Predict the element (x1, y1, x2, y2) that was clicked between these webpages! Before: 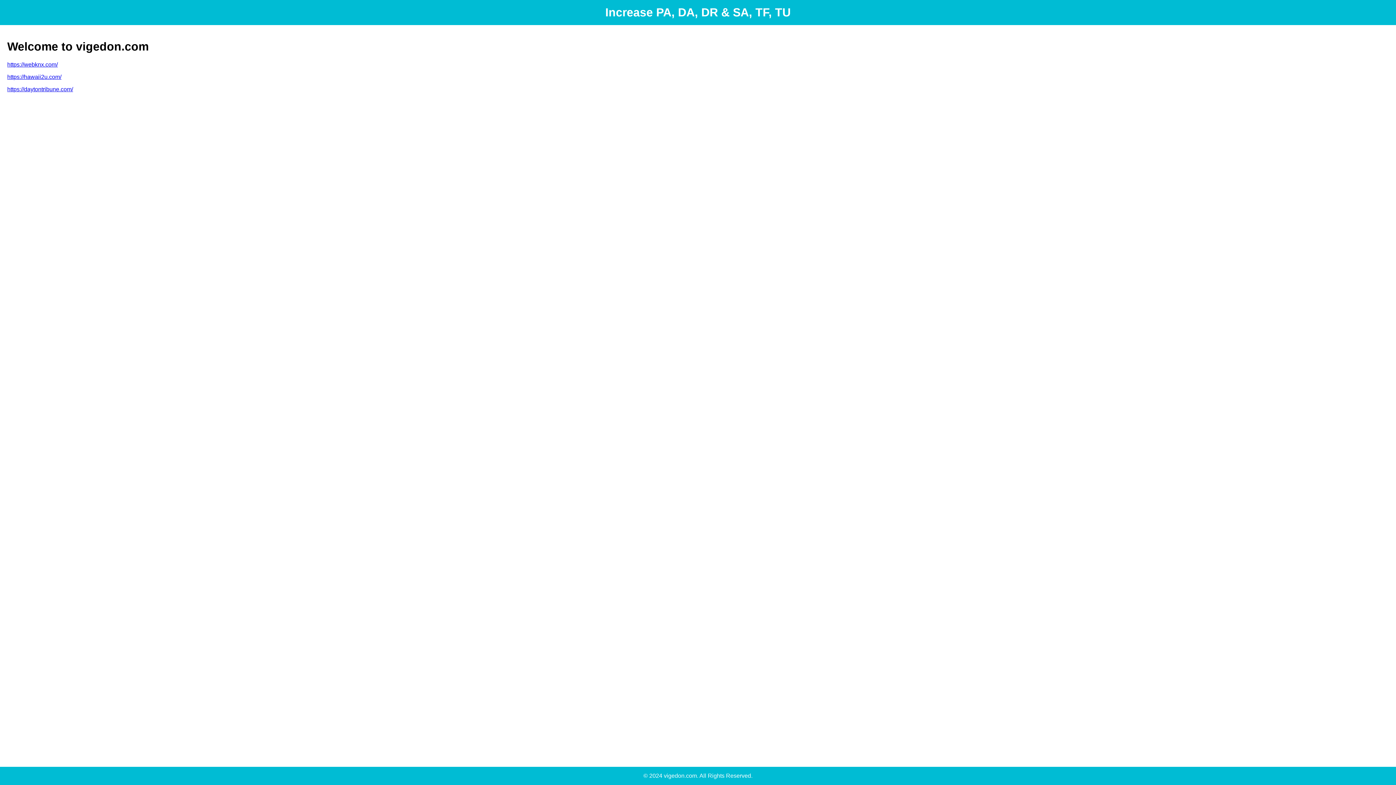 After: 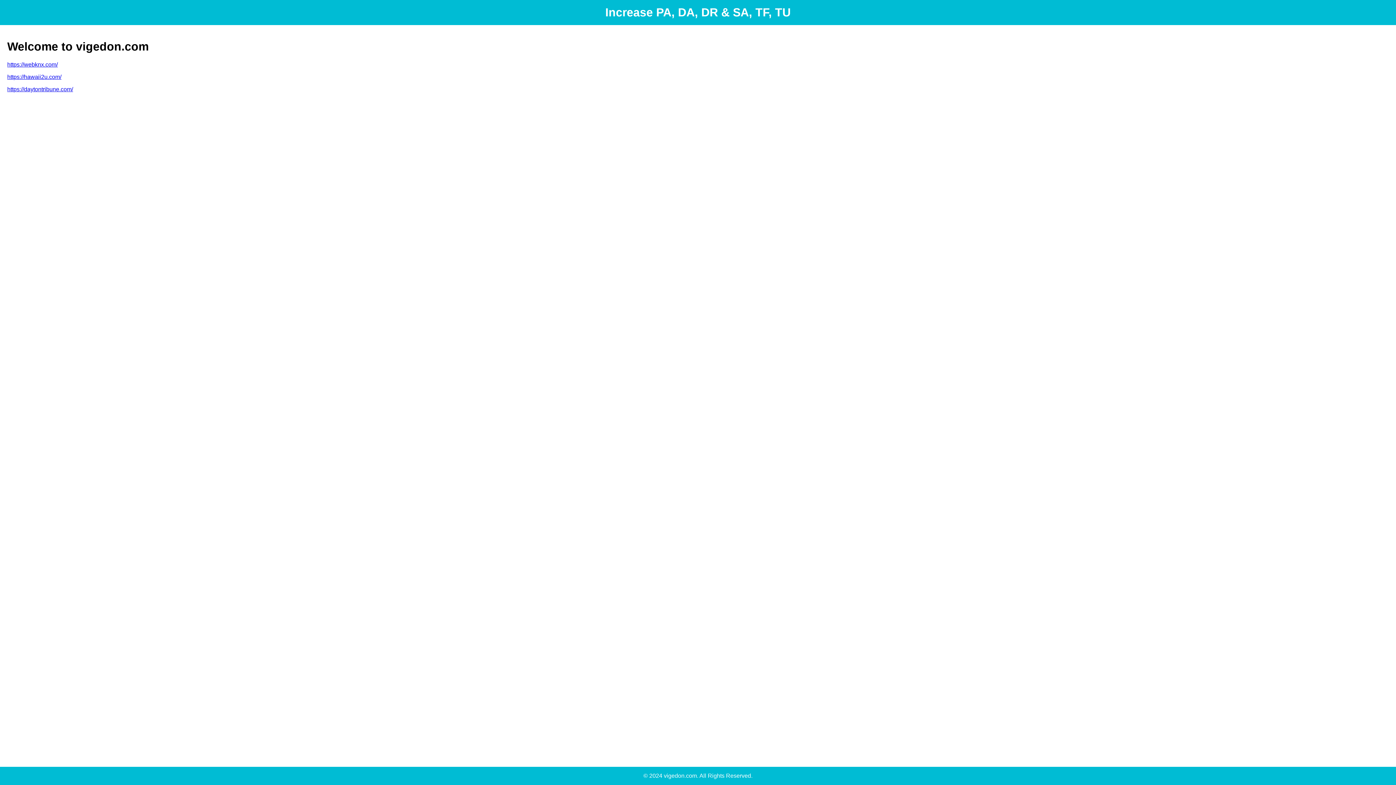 Action: label: https://hawaii2u.com/ bbox: (7, 73, 61, 79)